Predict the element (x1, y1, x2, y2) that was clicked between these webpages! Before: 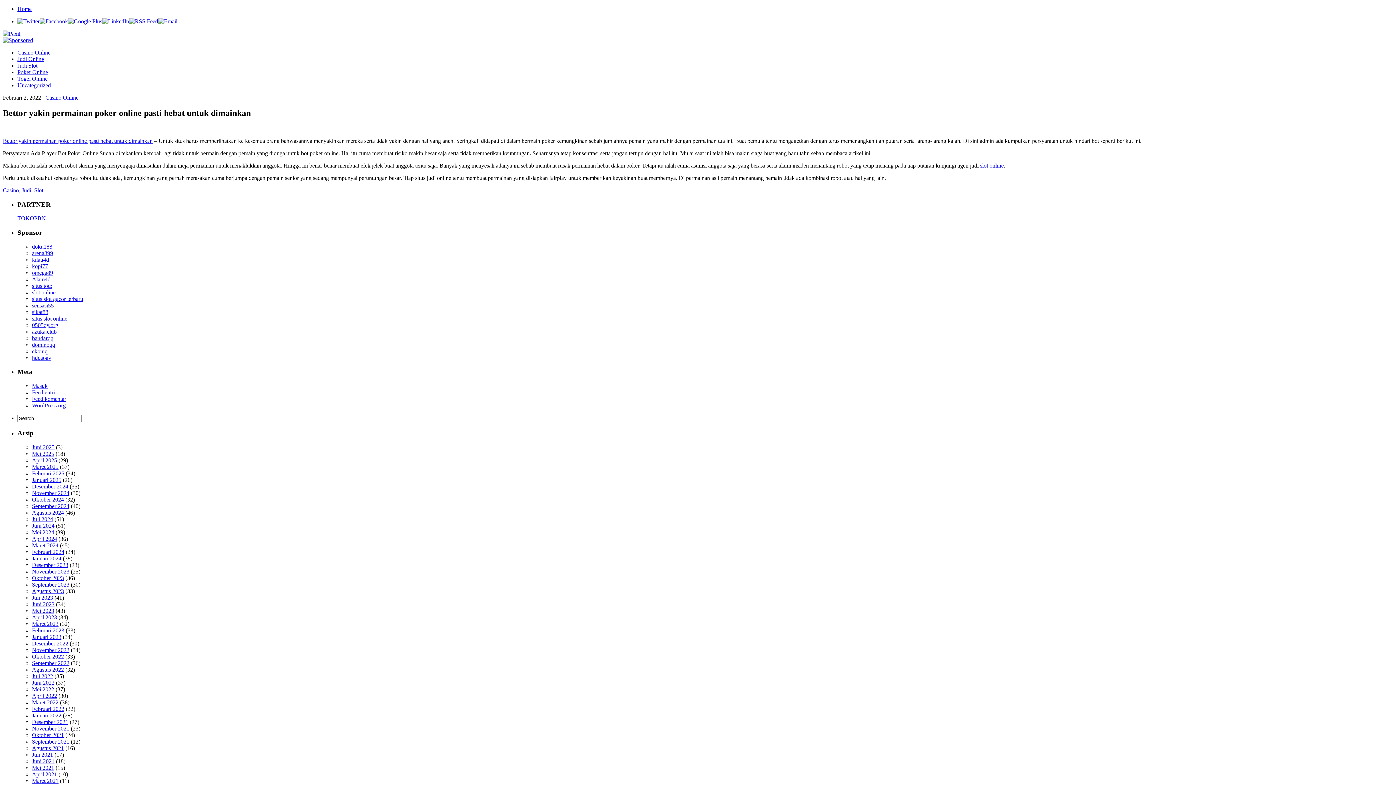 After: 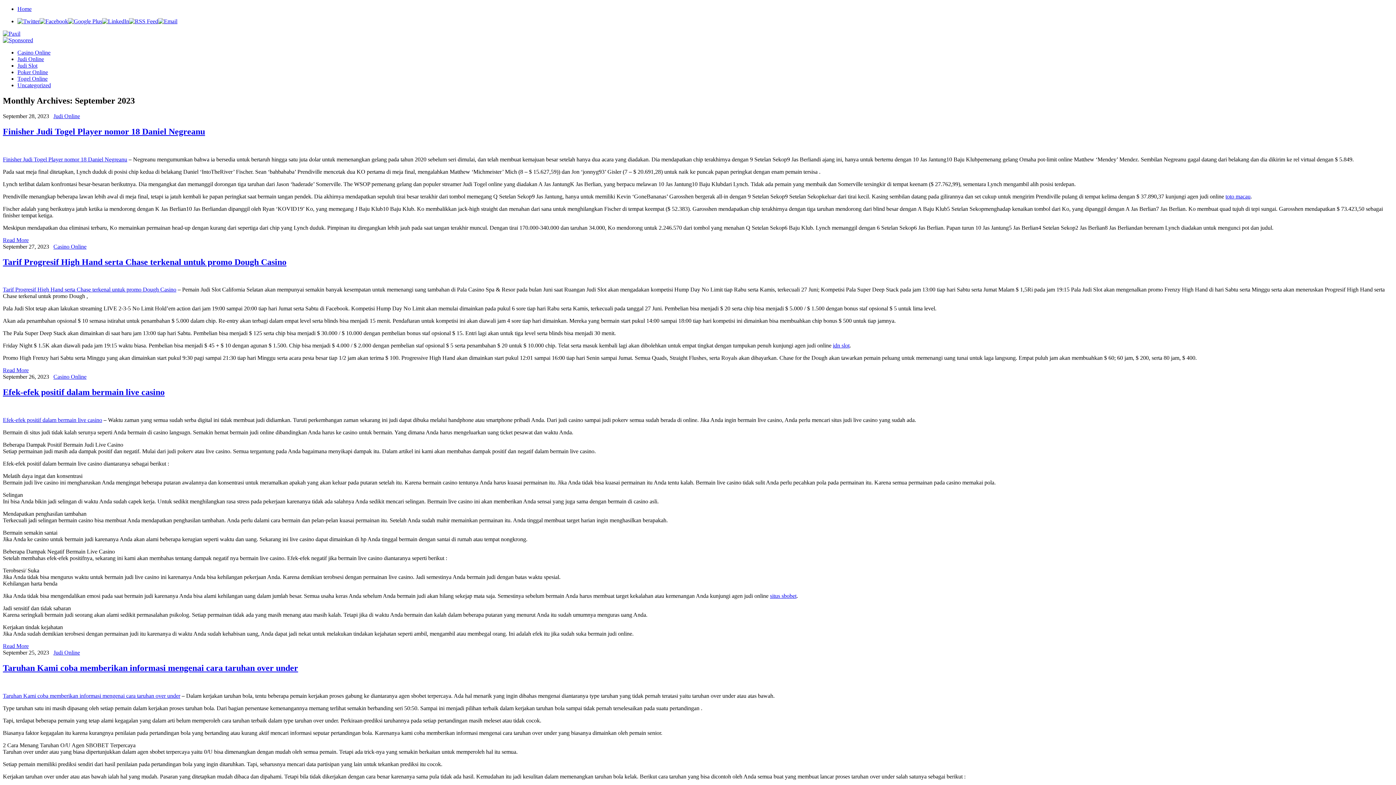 Action: label: September 2023 bbox: (32, 581, 69, 587)